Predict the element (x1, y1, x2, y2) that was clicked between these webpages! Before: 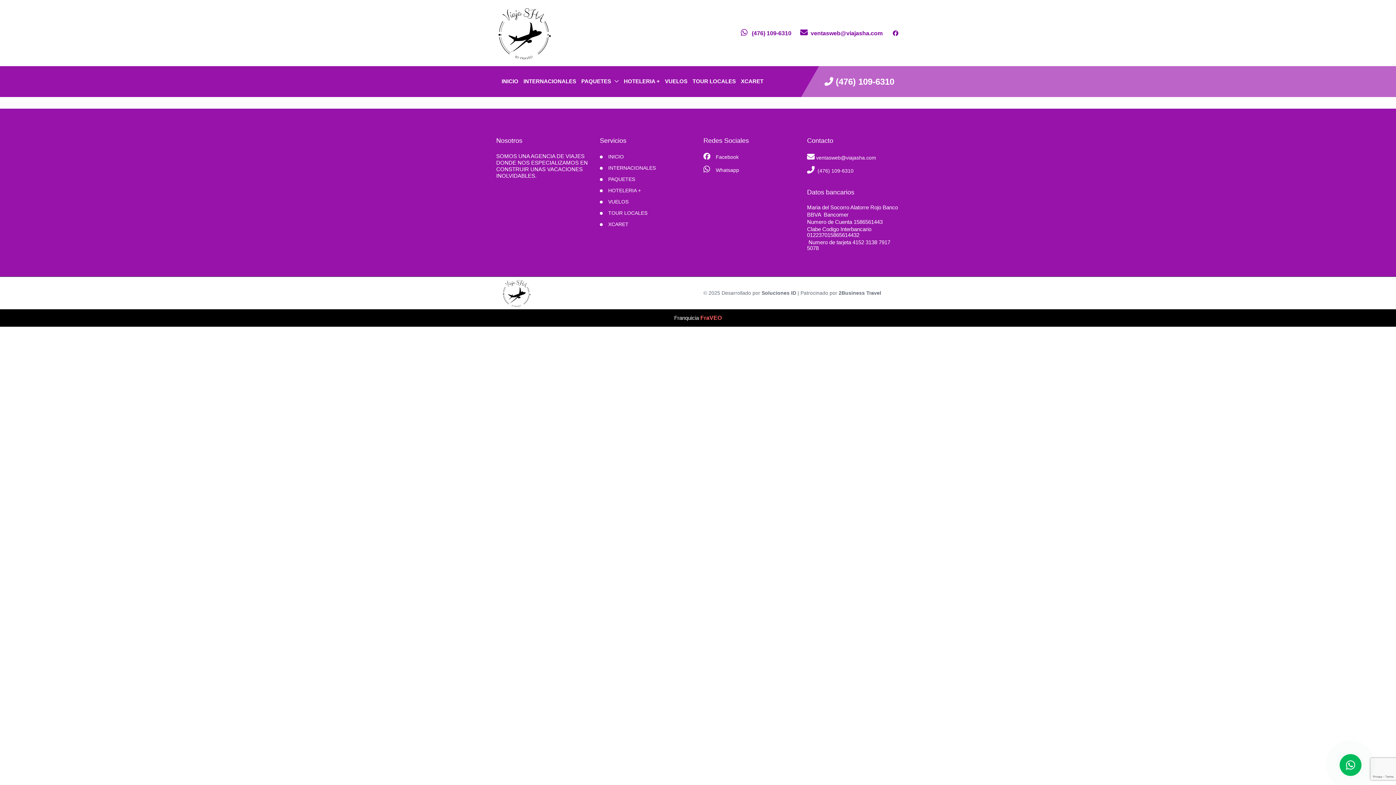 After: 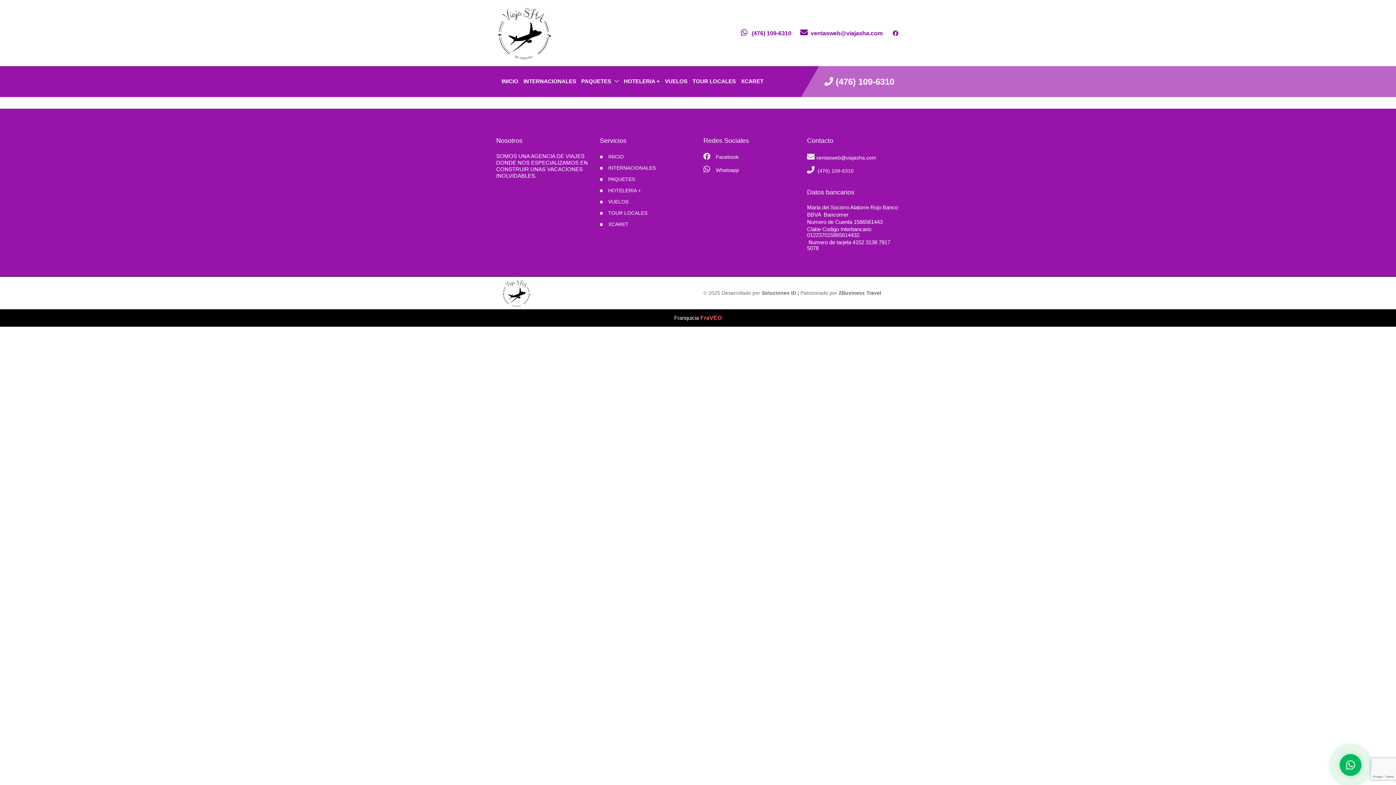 Action: bbox: (807, 166, 876, 174) label:  (476) 109-6310